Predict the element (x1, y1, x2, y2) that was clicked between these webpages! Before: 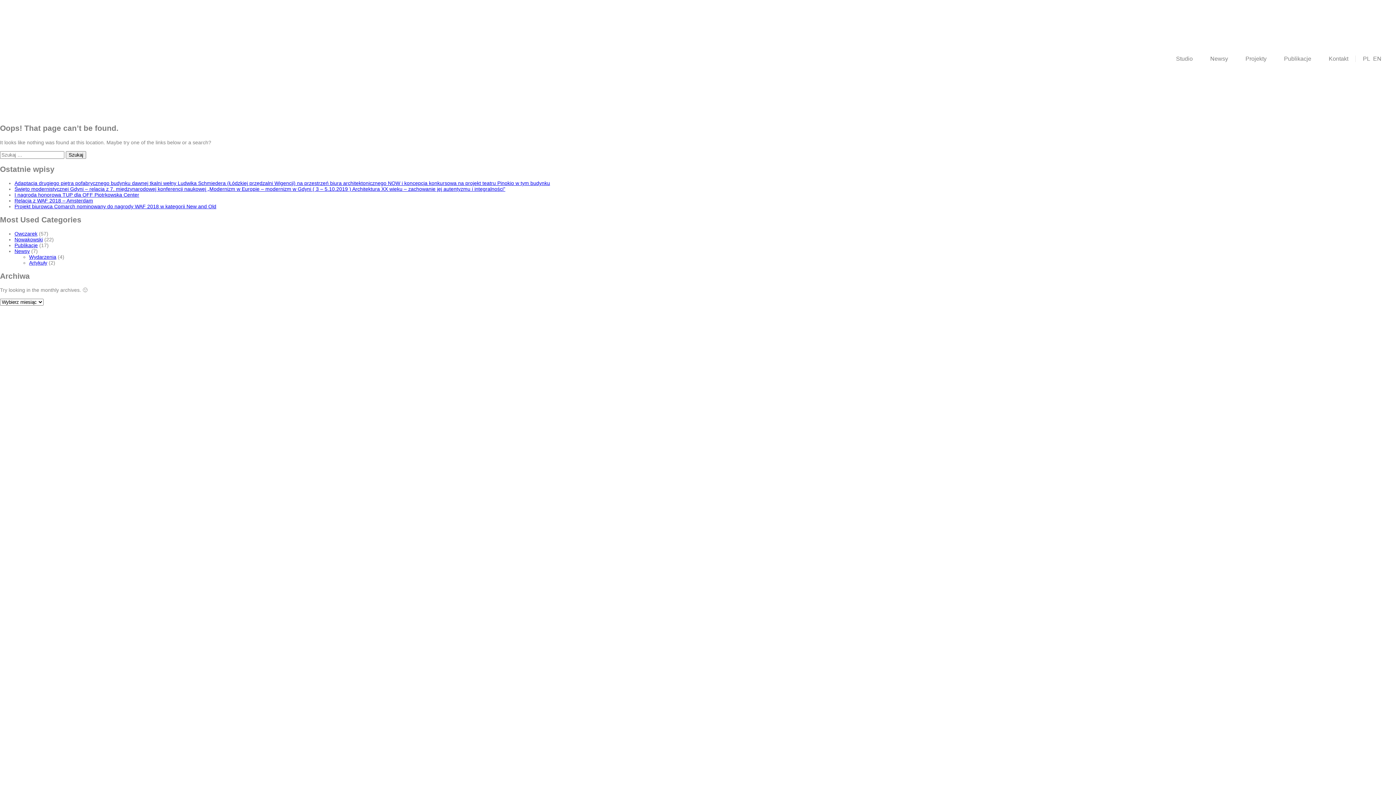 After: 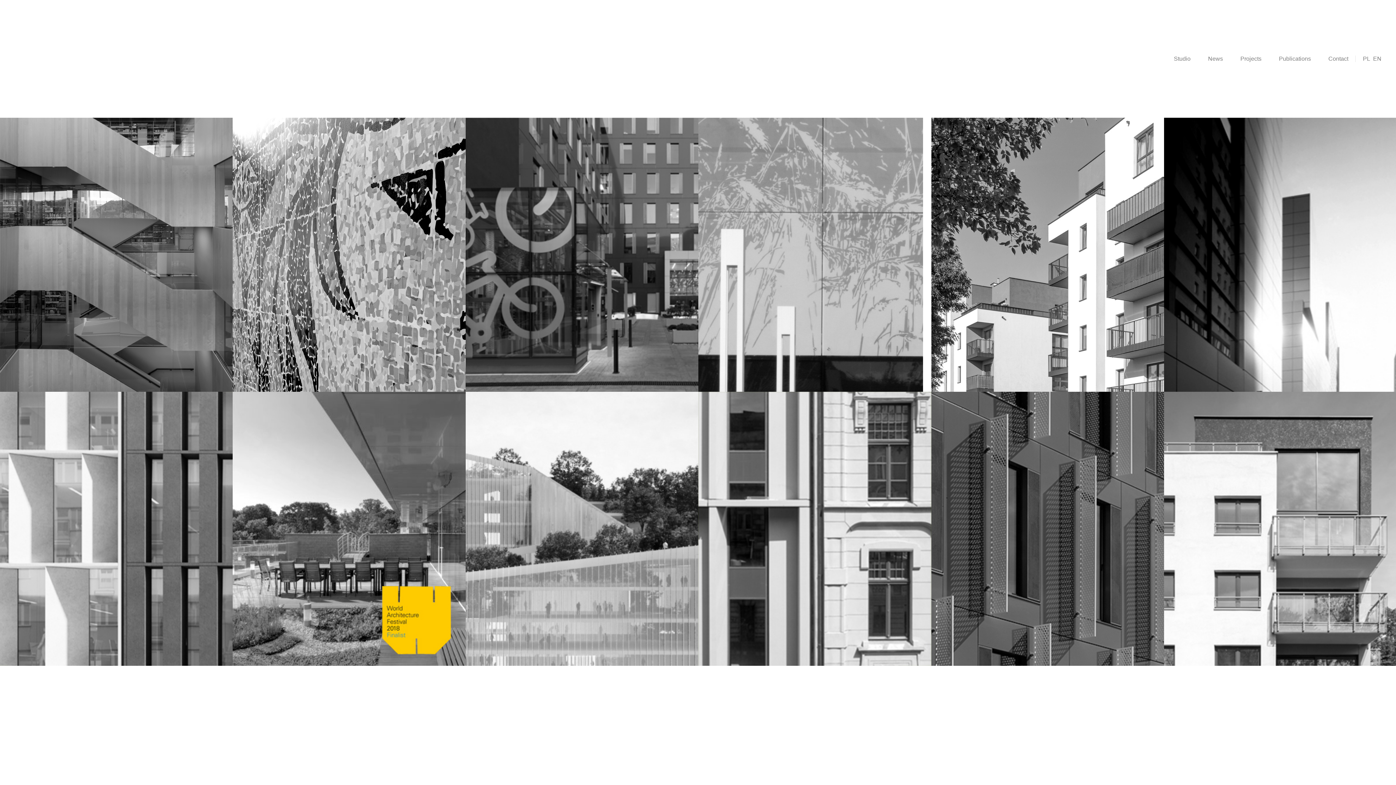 Action: label: EN bbox: (1373, 55, 1381, 61)